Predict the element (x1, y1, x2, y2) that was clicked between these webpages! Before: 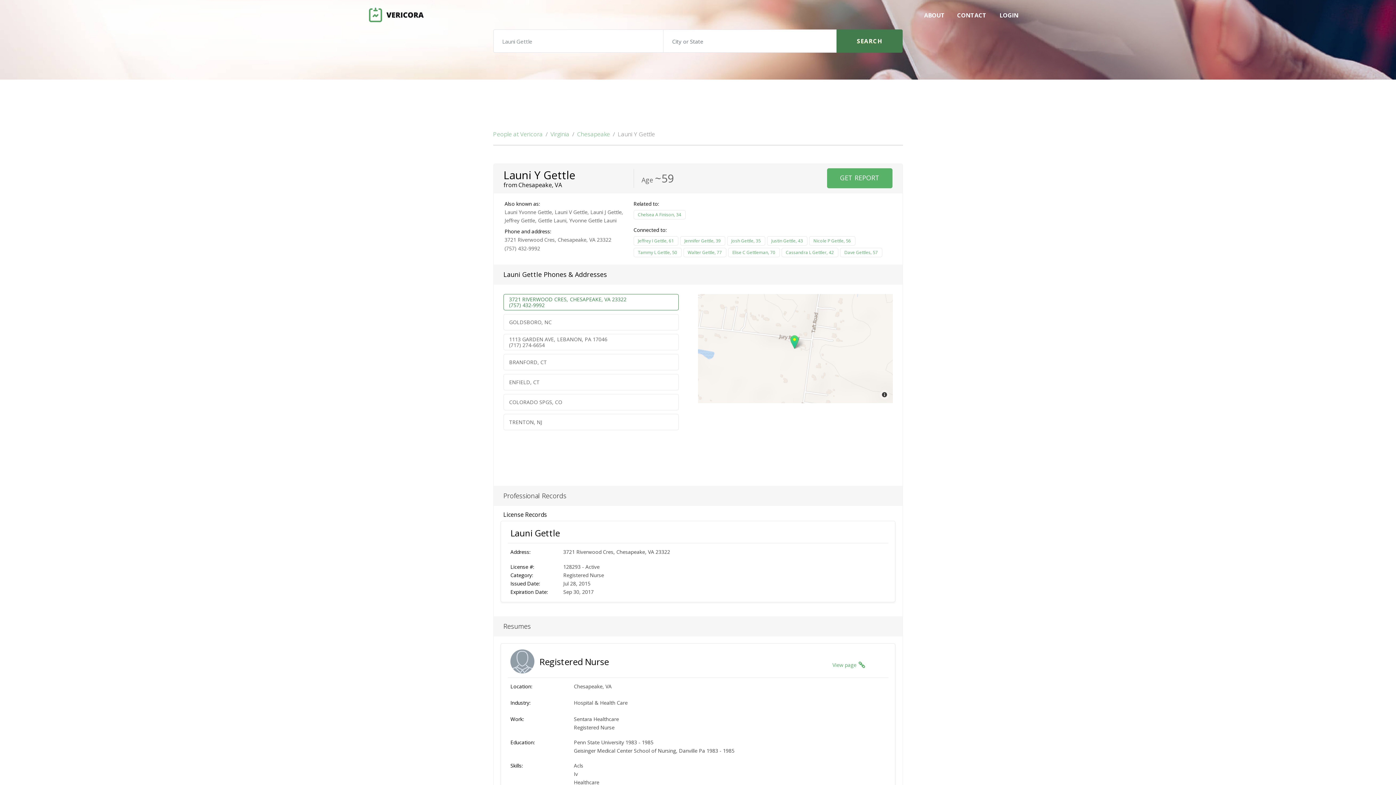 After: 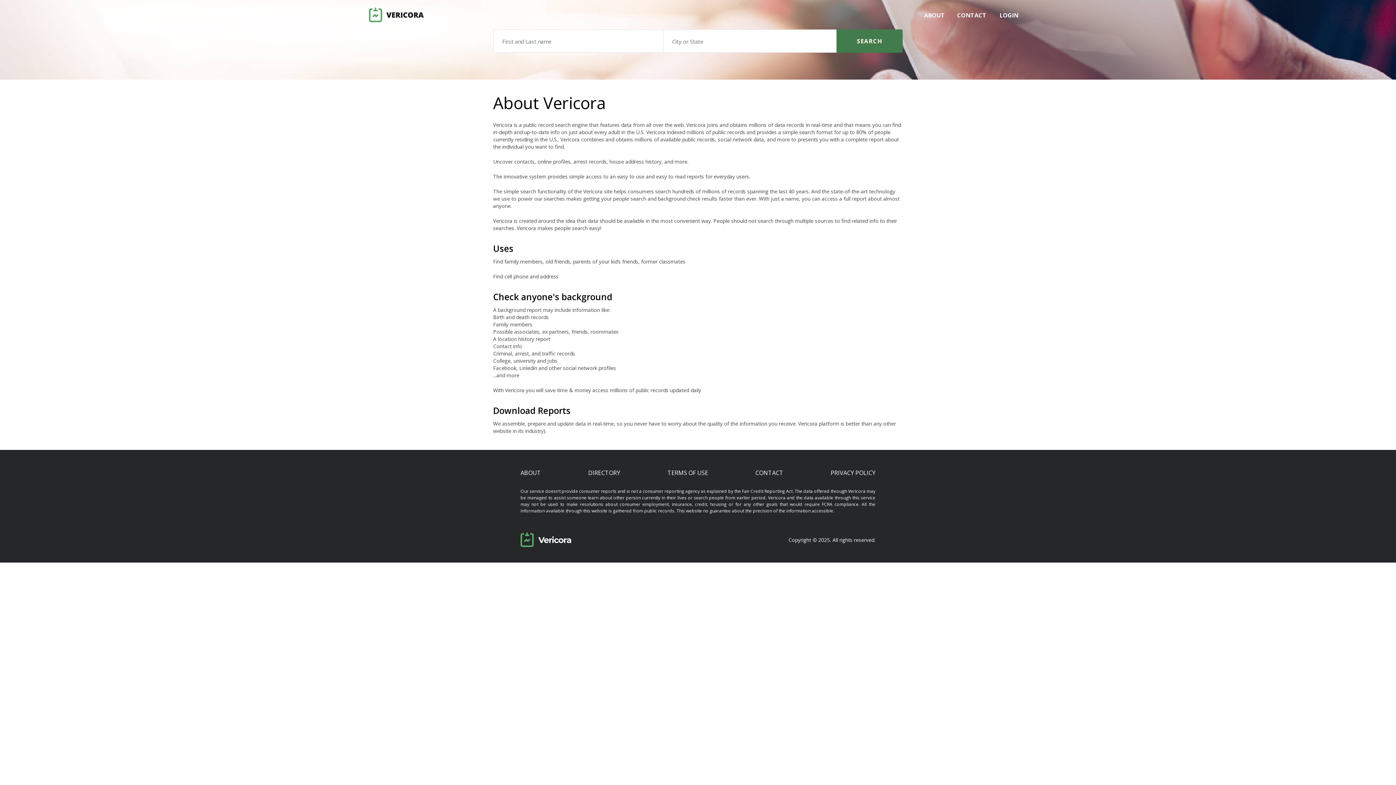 Action: bbox: (916, 7, 952, 22) label: ABOUT